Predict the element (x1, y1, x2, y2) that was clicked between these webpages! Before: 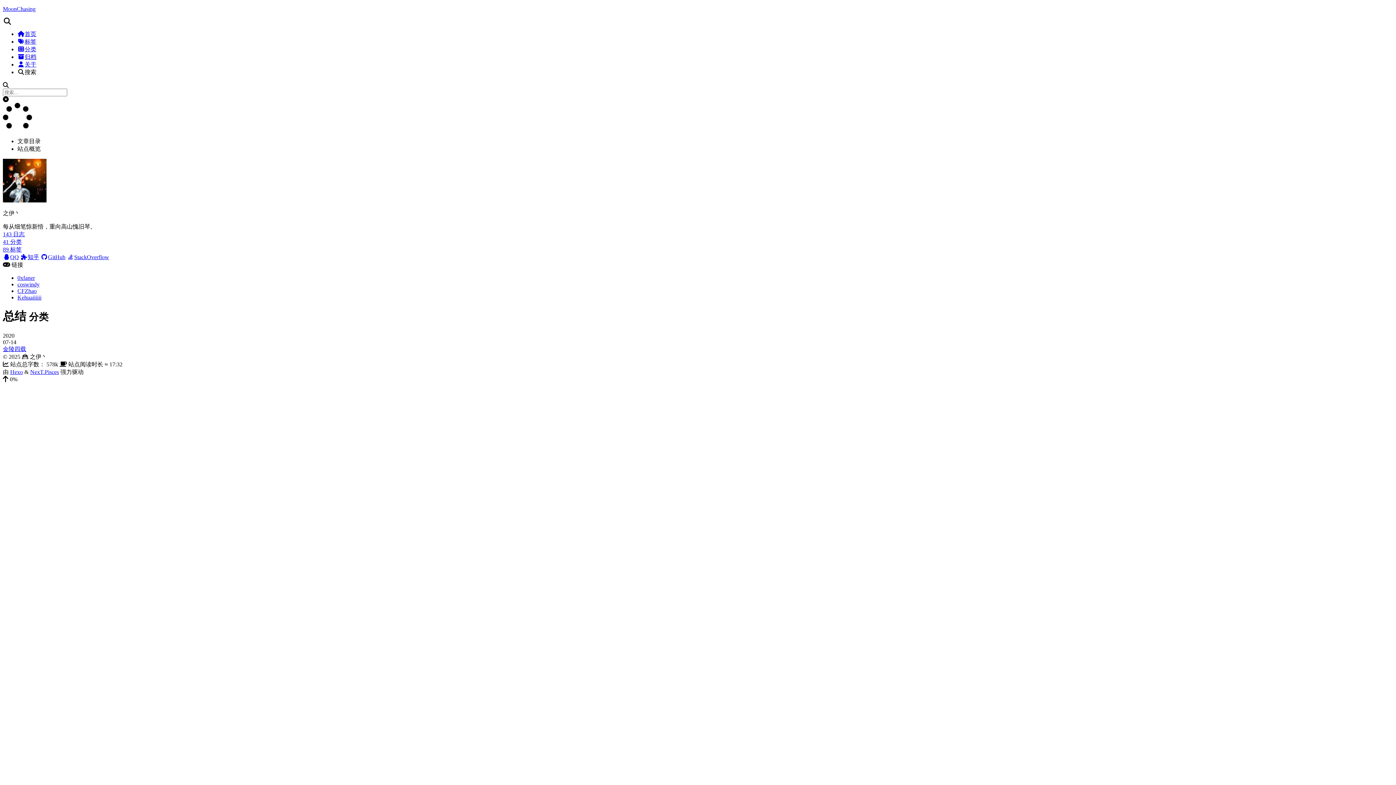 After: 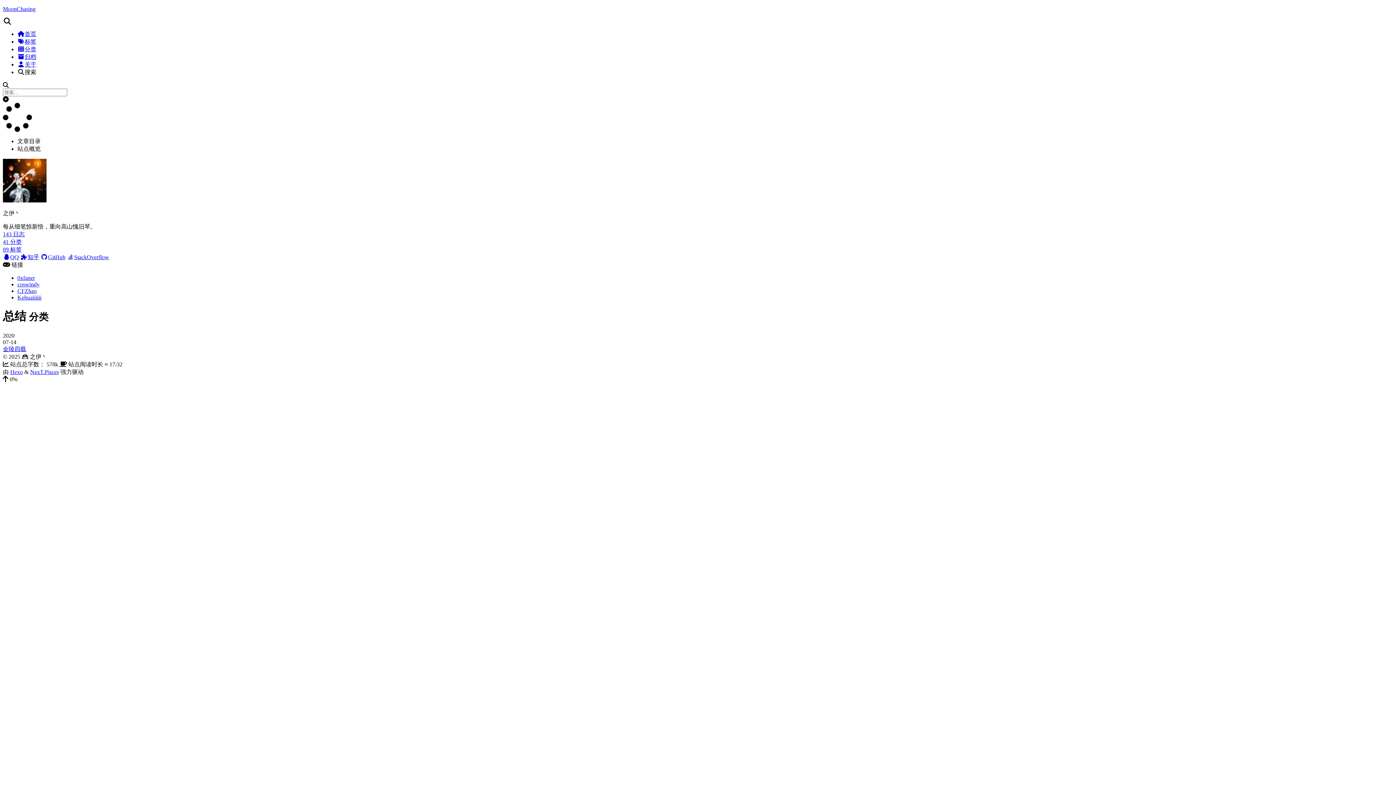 Action: bbox: (2, 376, 1393, 382) label: 返回顶部